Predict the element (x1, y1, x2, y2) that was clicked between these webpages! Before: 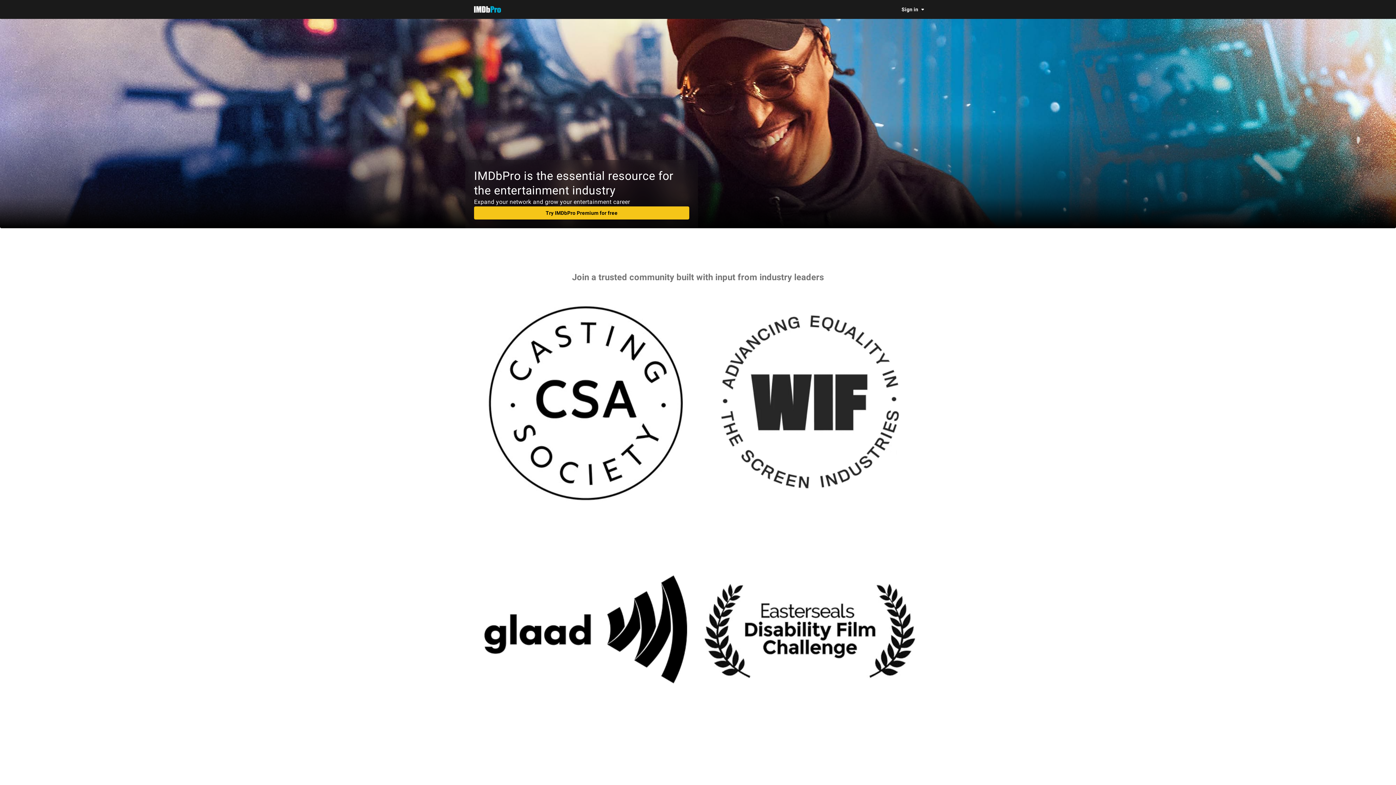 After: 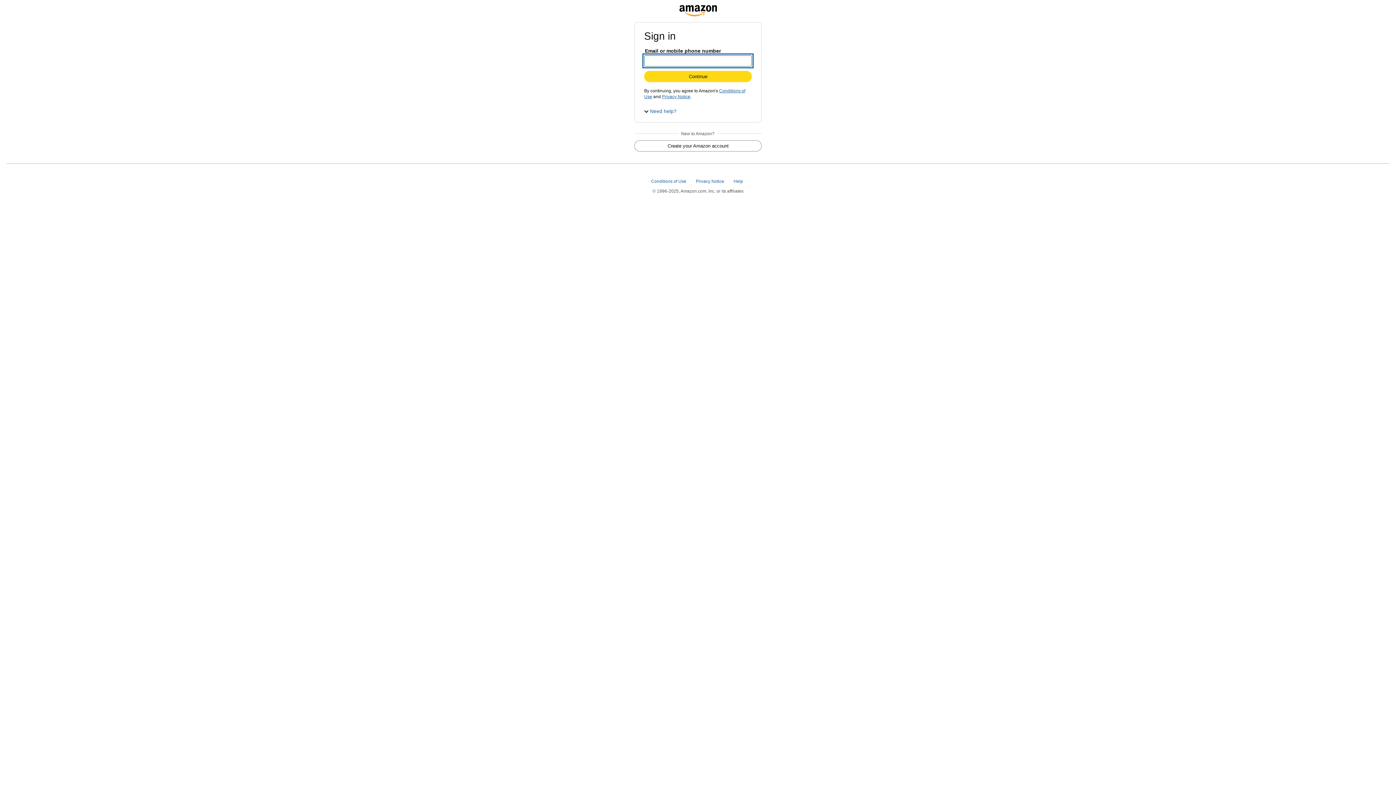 Action: label: Try IMDbPro Premium for free bbox: (474, 206, 689, 219)